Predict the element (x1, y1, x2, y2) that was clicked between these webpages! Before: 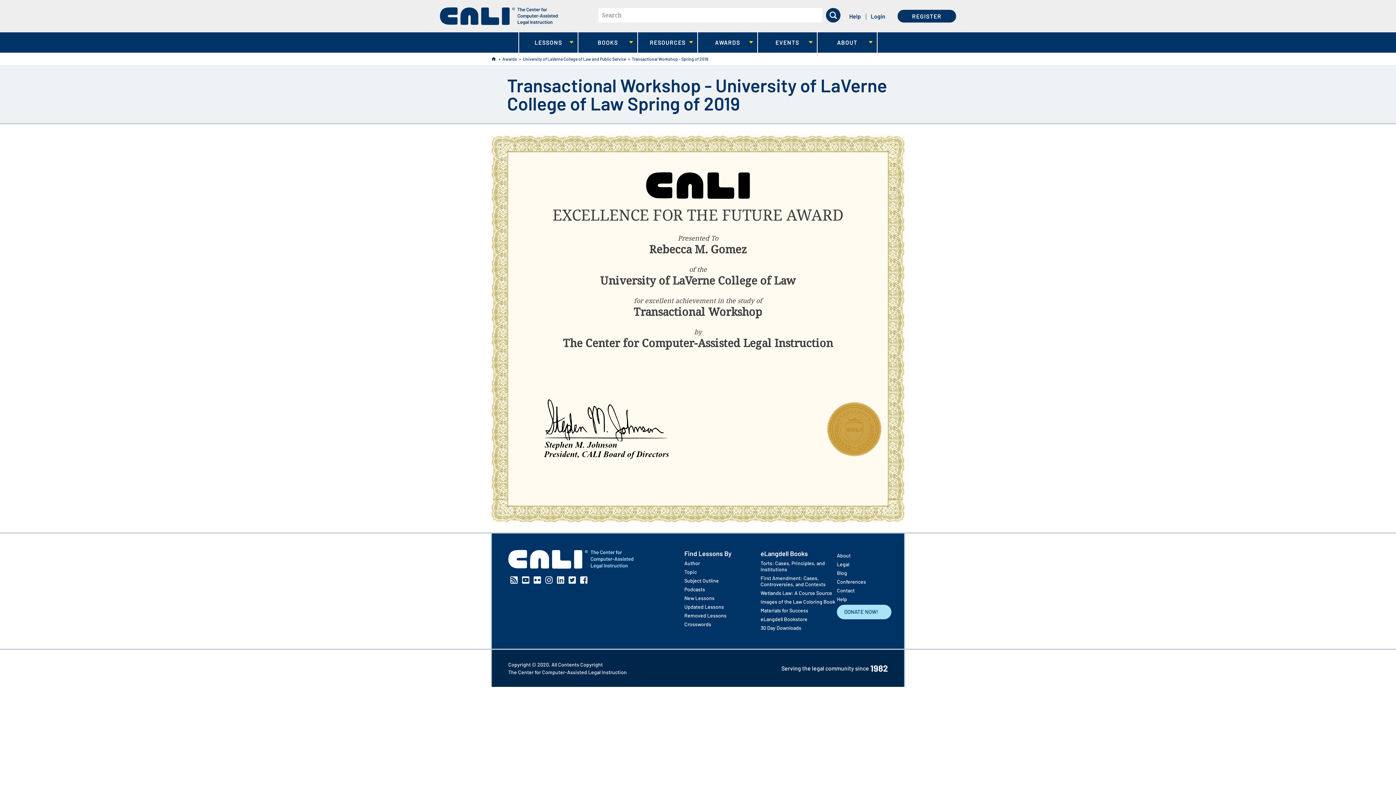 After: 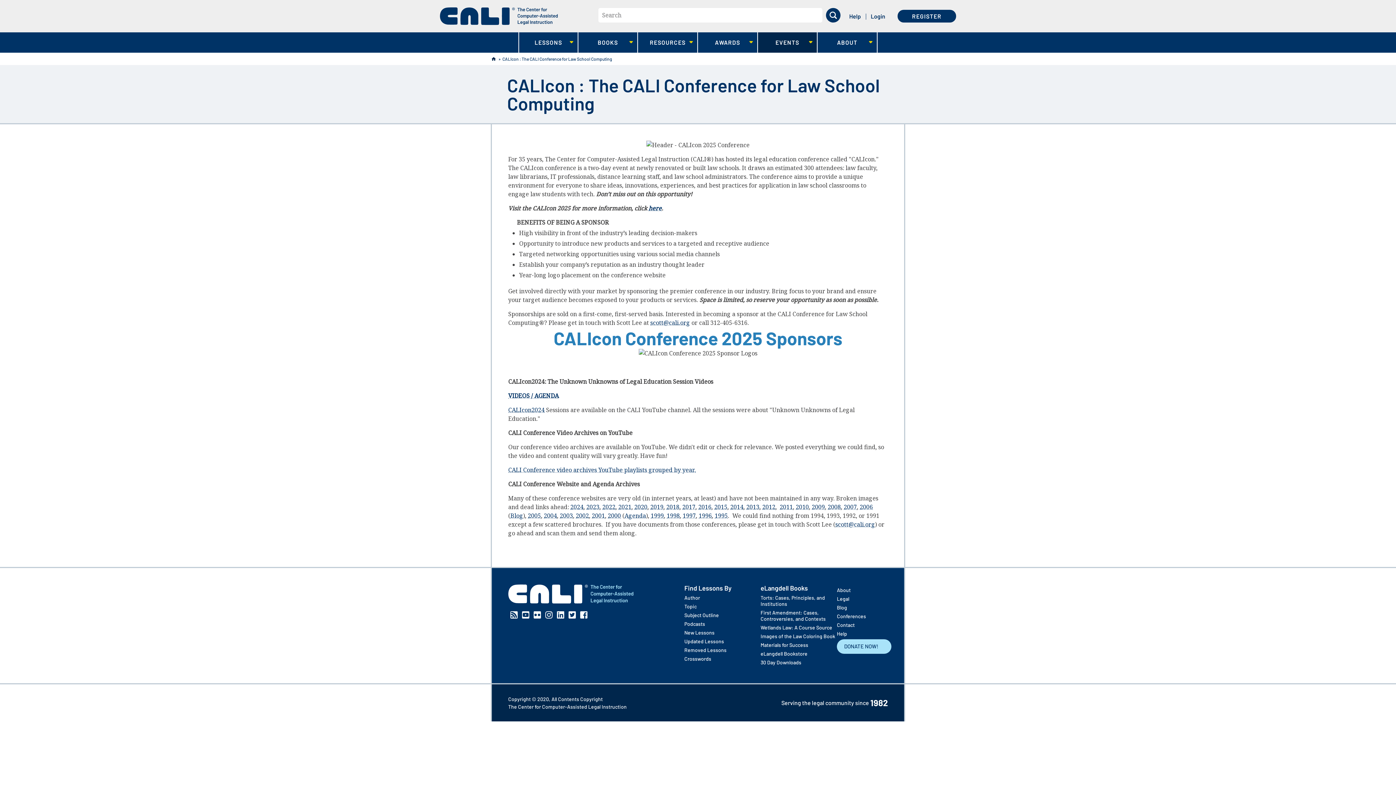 Action: label: Conferences bbox: (837, 578, 887, 584)